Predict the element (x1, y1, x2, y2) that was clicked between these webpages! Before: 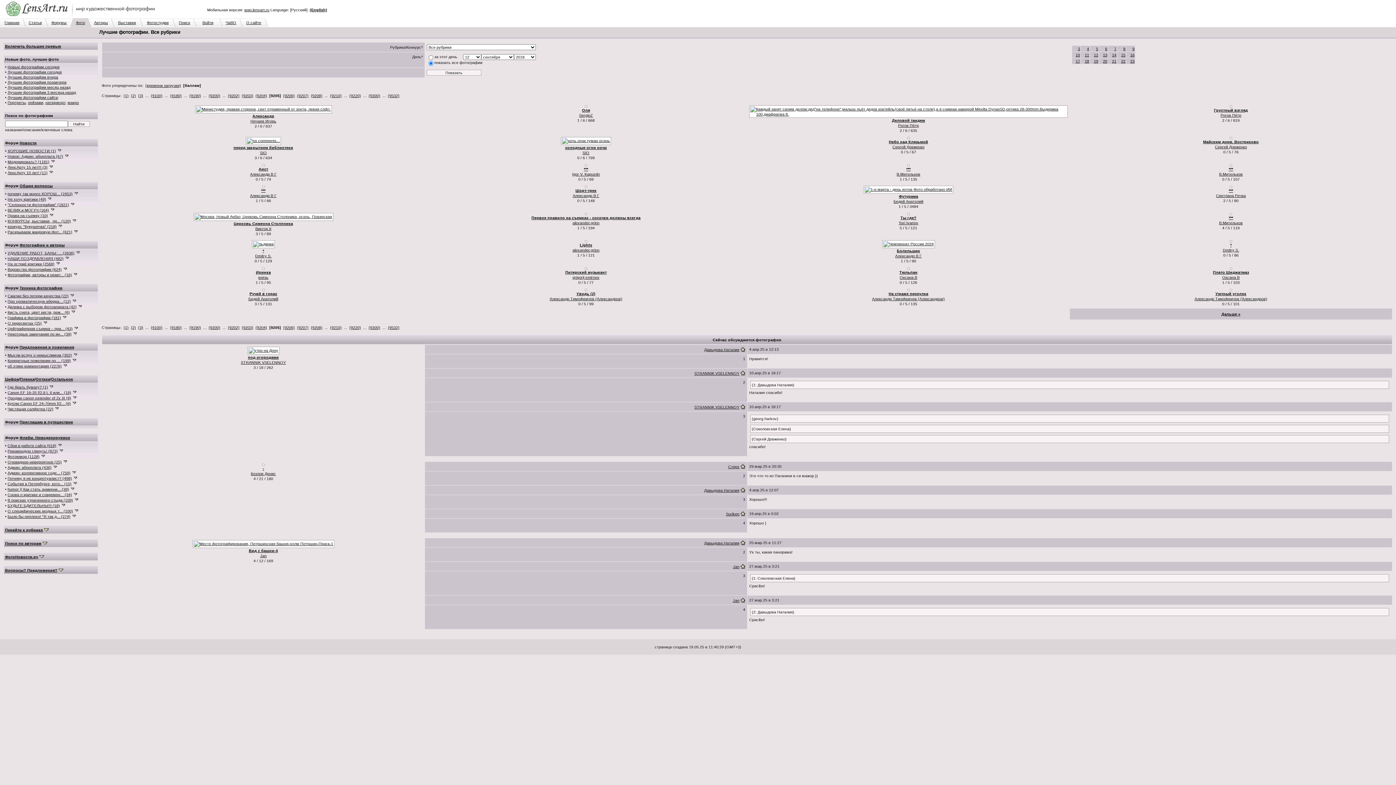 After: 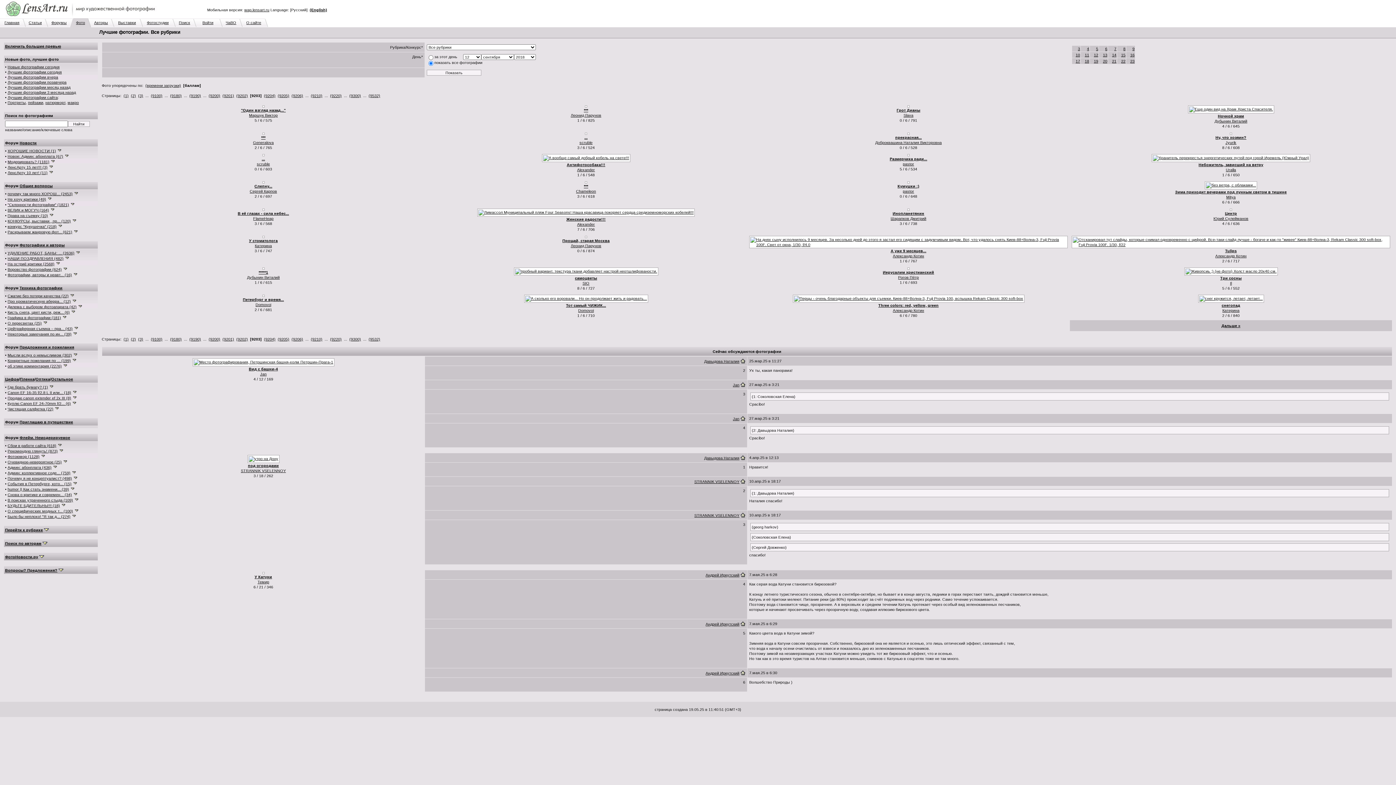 Action: label: (9203) bbox: (241, 93, 253, 97)